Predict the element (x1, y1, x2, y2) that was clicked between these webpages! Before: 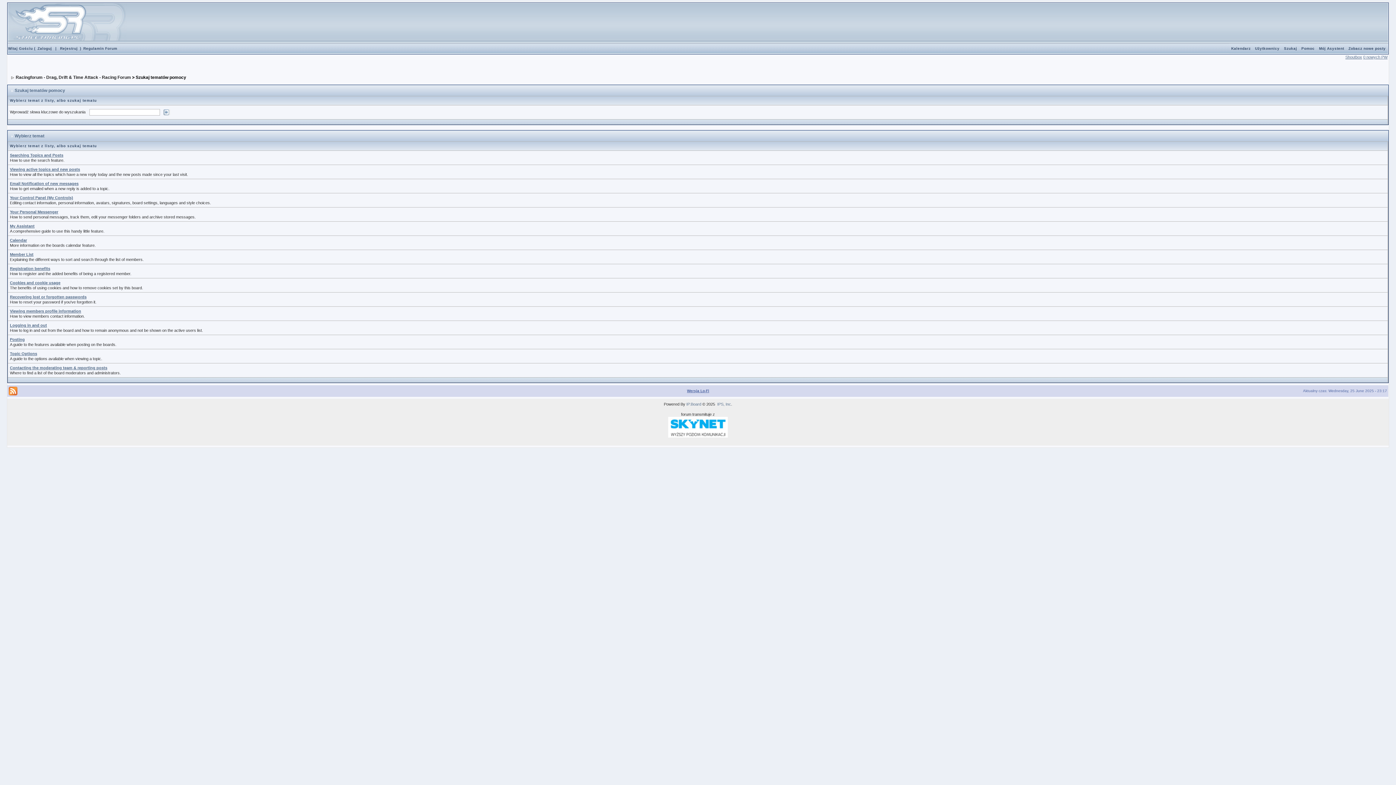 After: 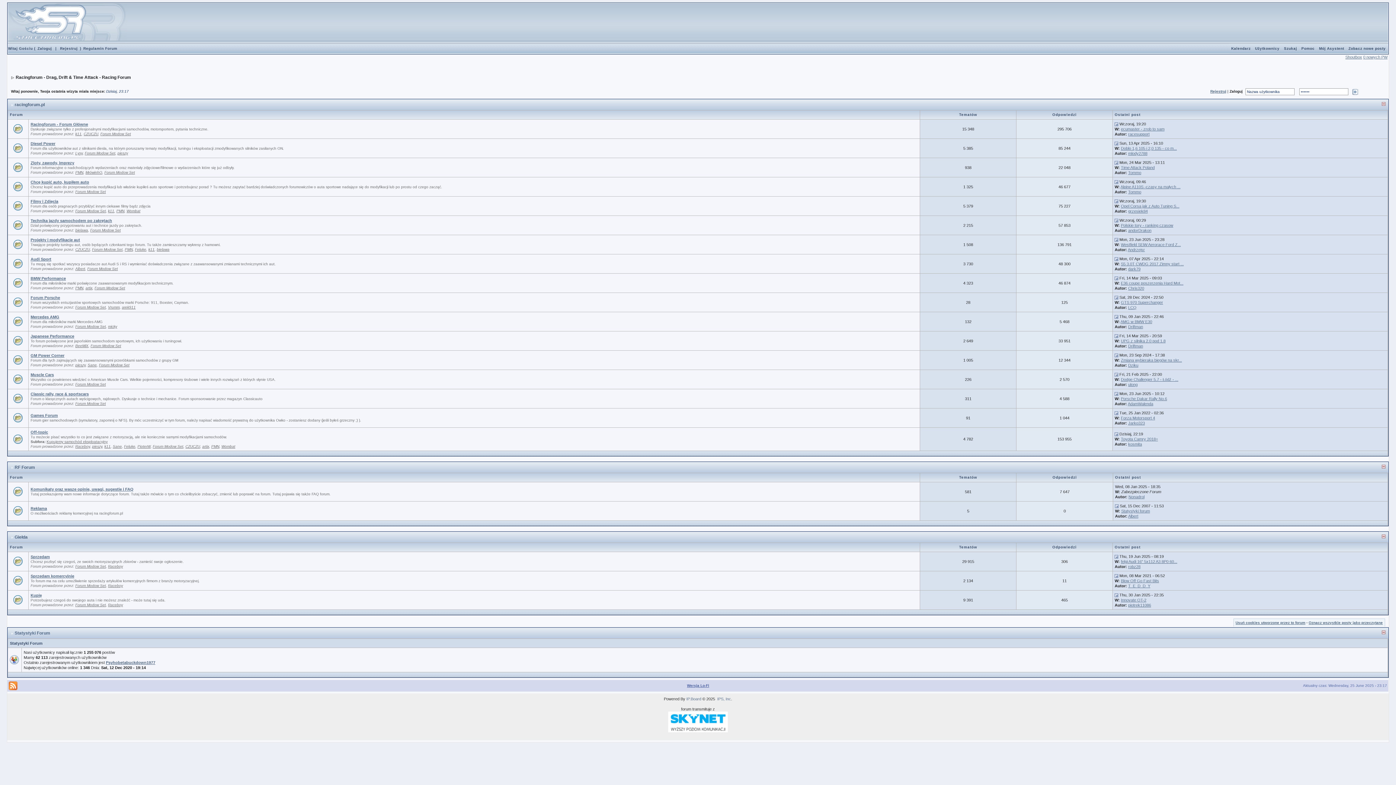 Action: label: Racingforum - Drag, Drift & Time Attack - Racing Forum bbox: (15, 74, 130, 80)